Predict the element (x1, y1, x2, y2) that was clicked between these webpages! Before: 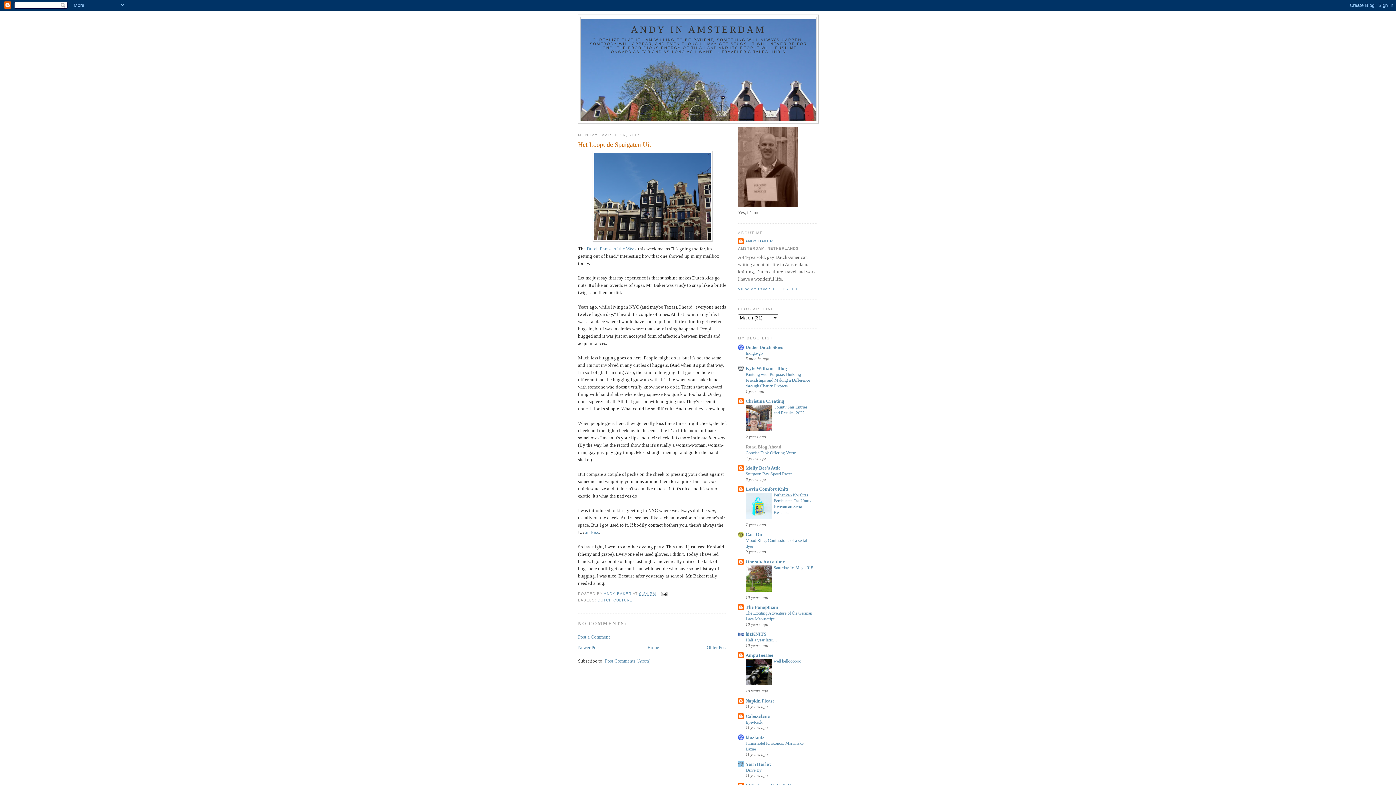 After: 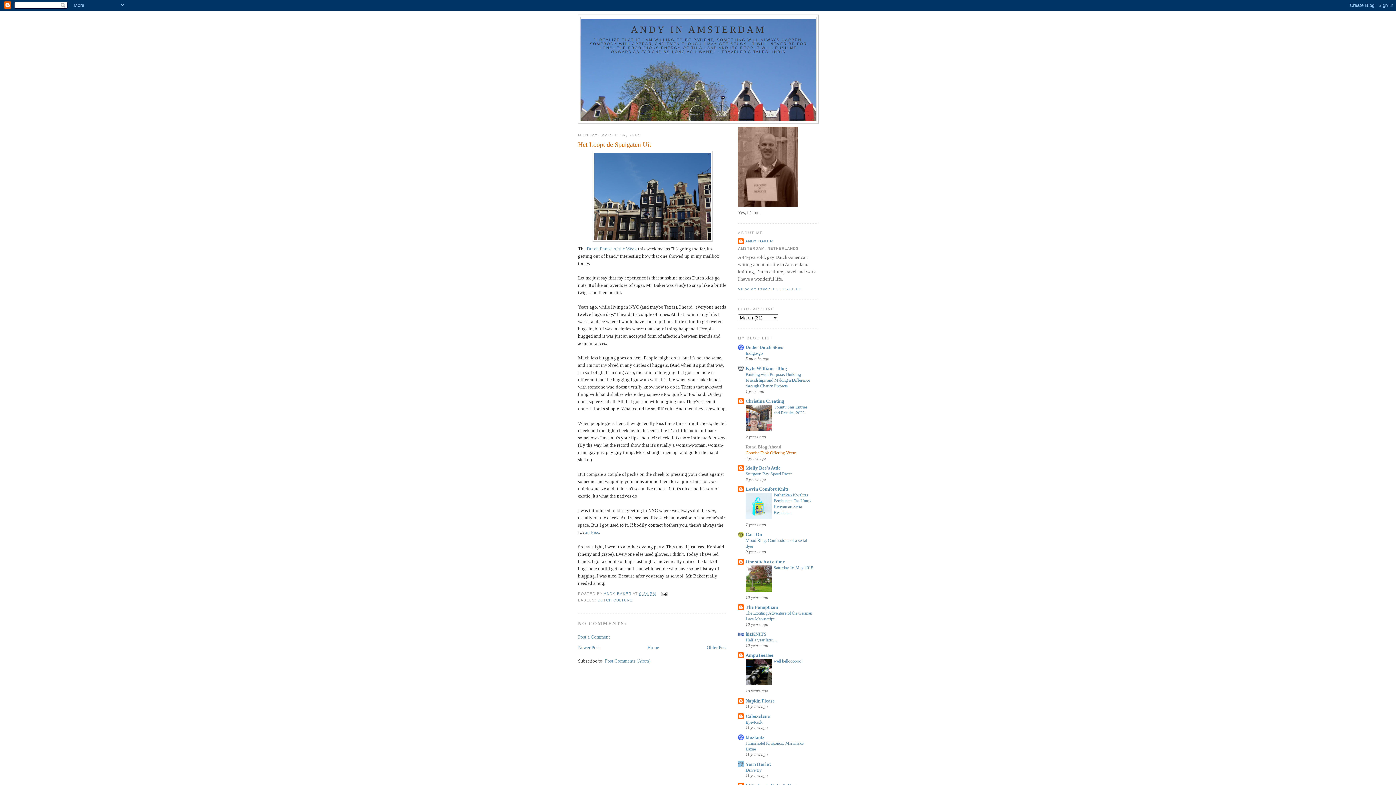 Action: bbox: (745, 450, 796, 455) label: Concise Tsok Offering Verse